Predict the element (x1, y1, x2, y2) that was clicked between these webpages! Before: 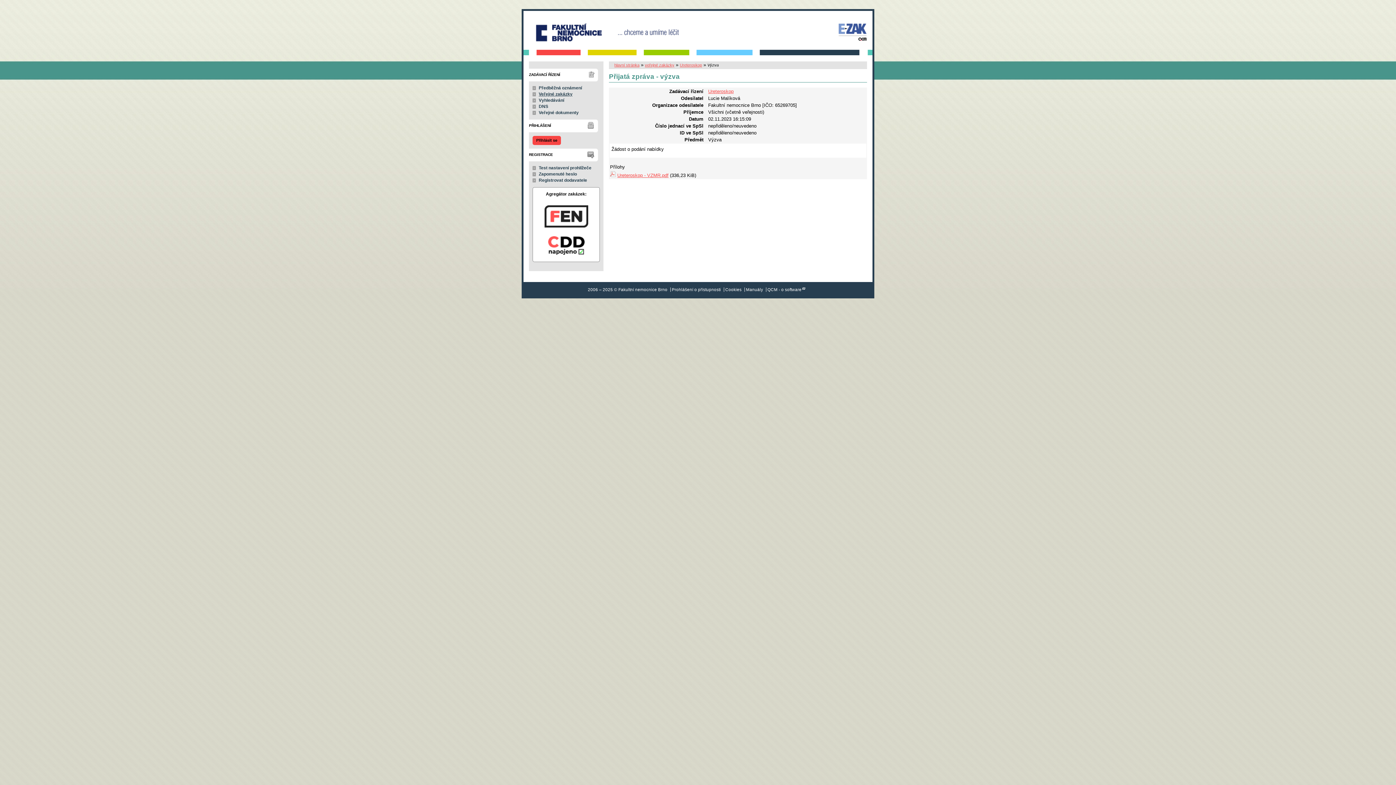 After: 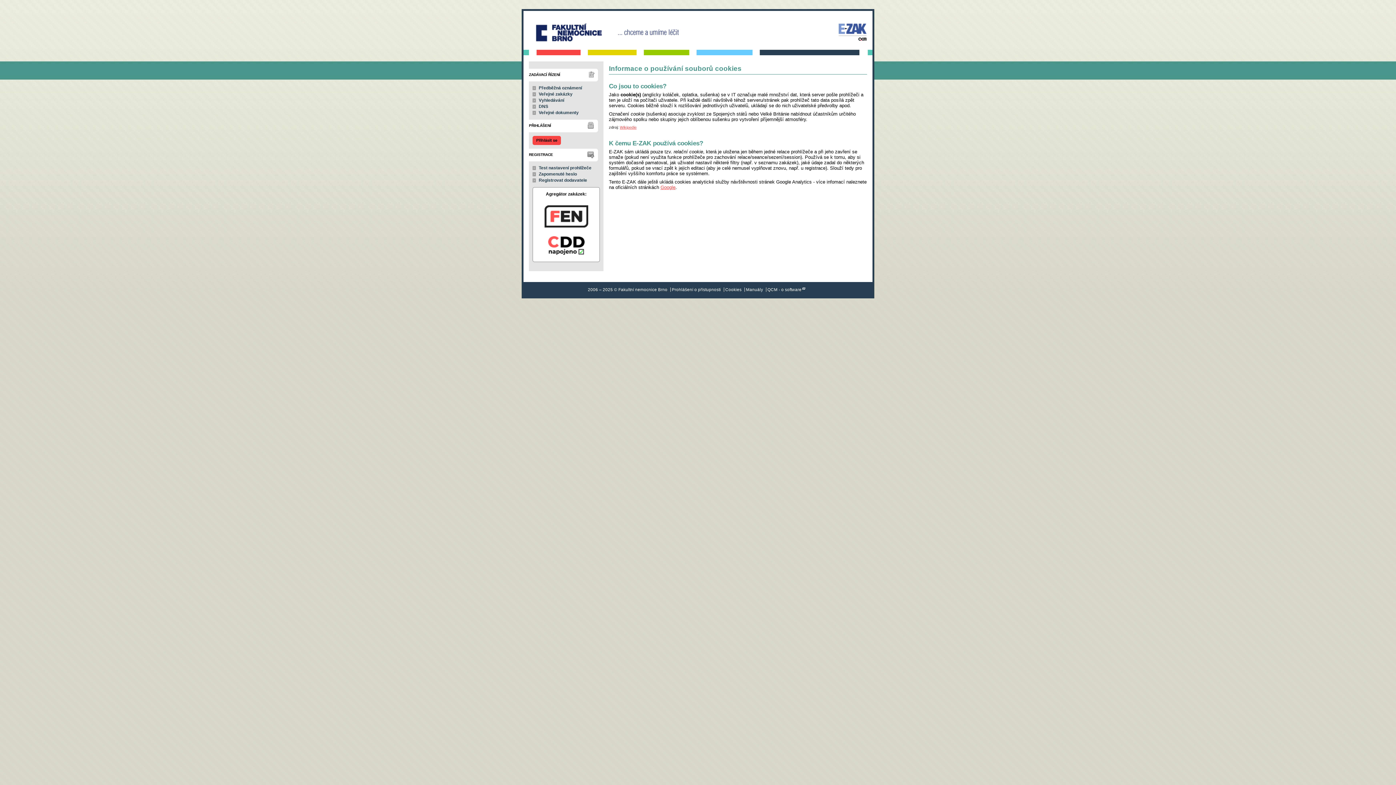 Action: label: Cookies bbox: (725, 287, 741, 292)